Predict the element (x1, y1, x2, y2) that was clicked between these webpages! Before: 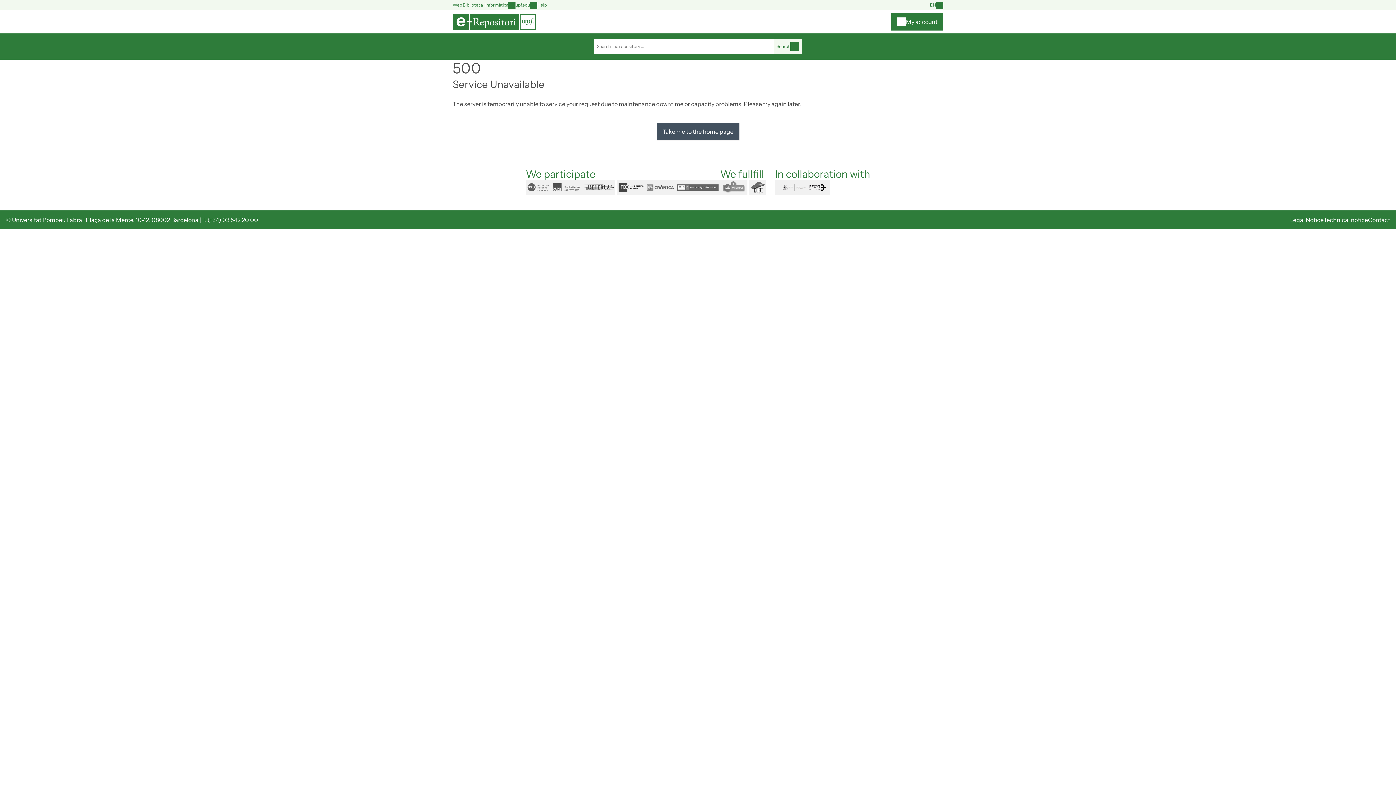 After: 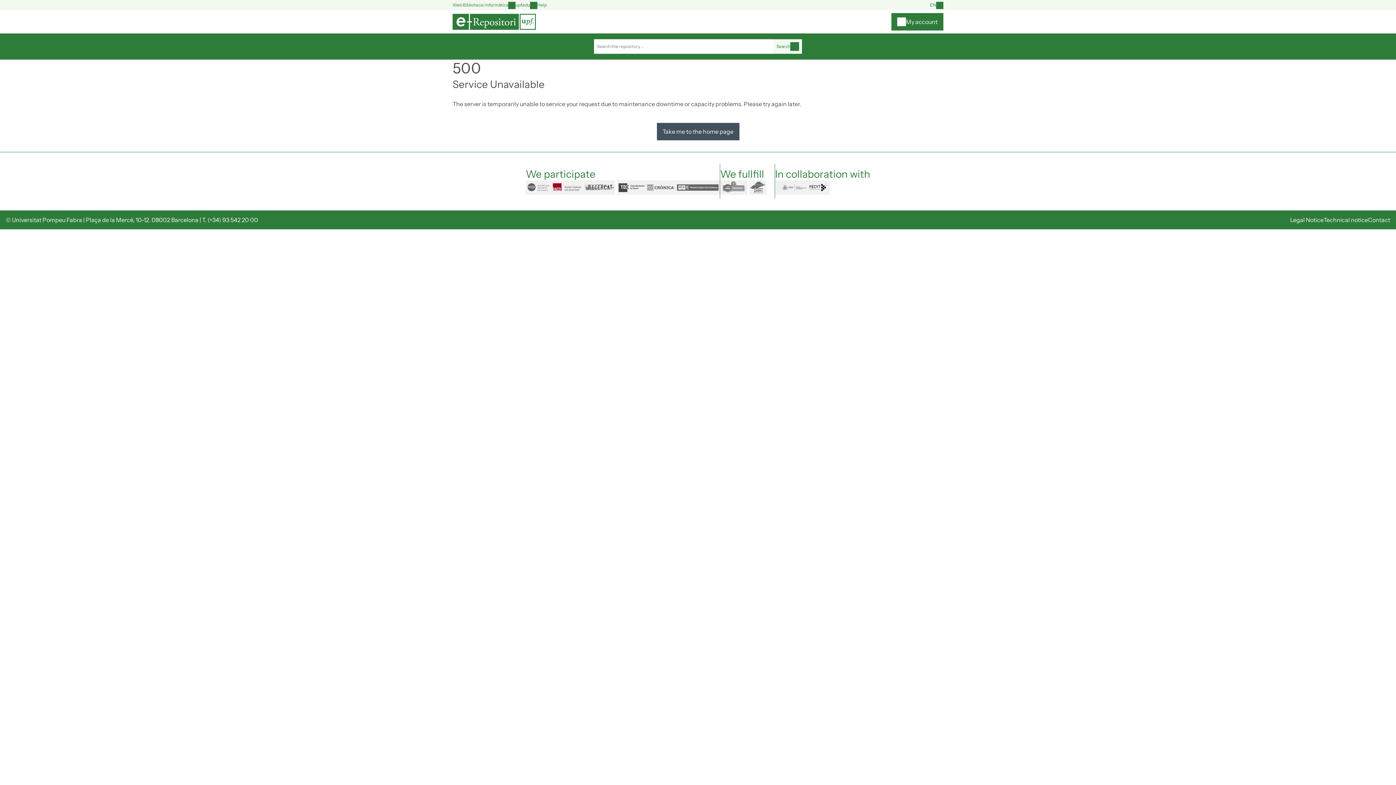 Action: bbox: (551, 180, 583, 194) label: raco